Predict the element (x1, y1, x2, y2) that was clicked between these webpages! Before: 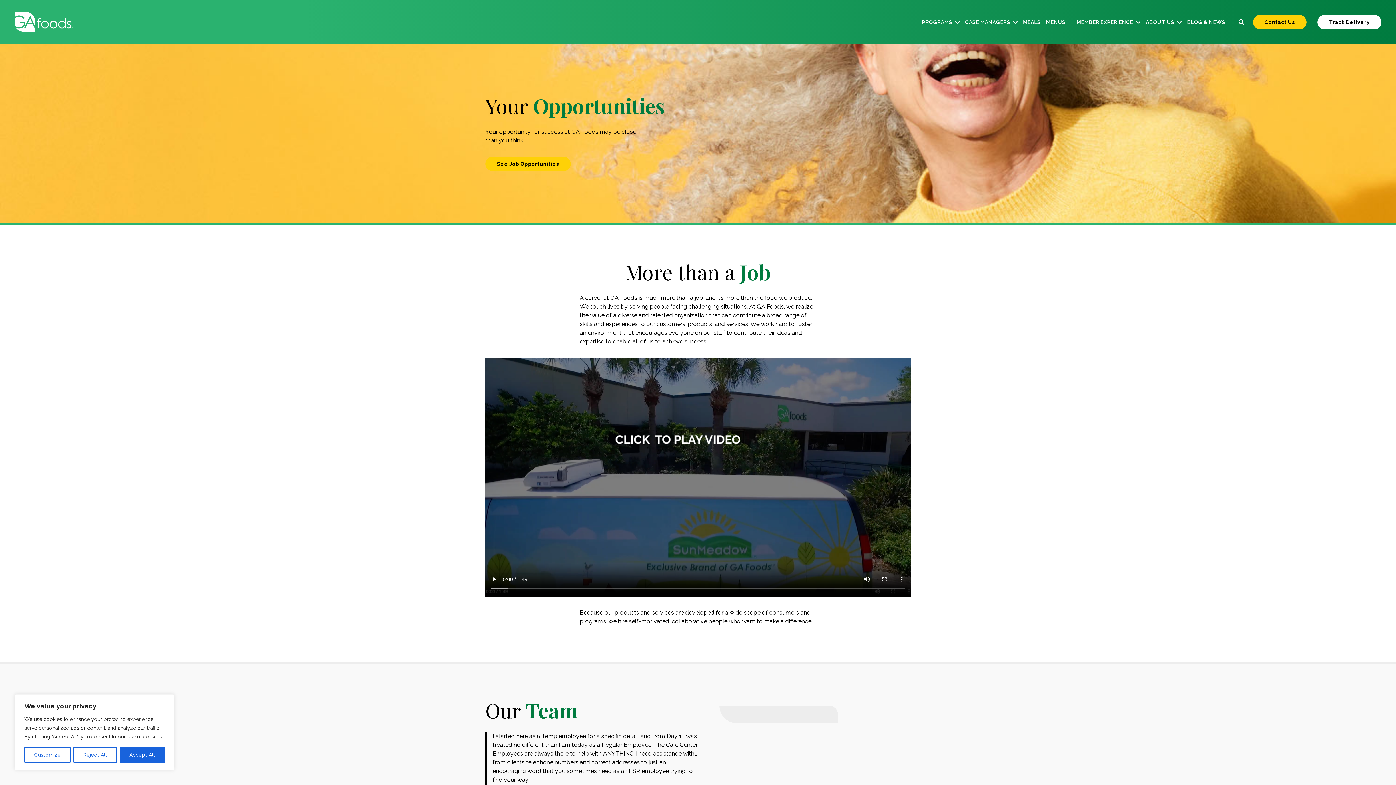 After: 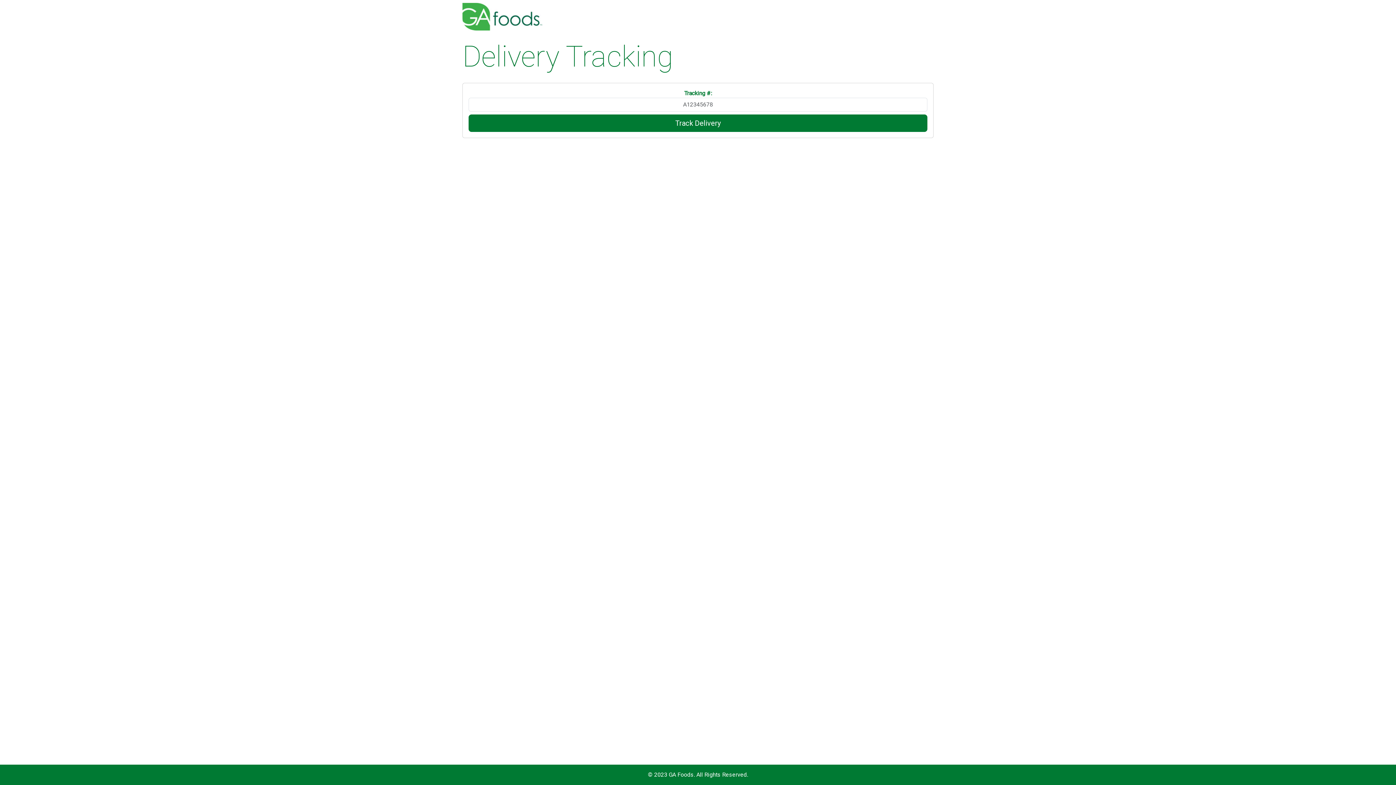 Action: label: Track Delivery bbox: (1317, 14, 1381, 29)